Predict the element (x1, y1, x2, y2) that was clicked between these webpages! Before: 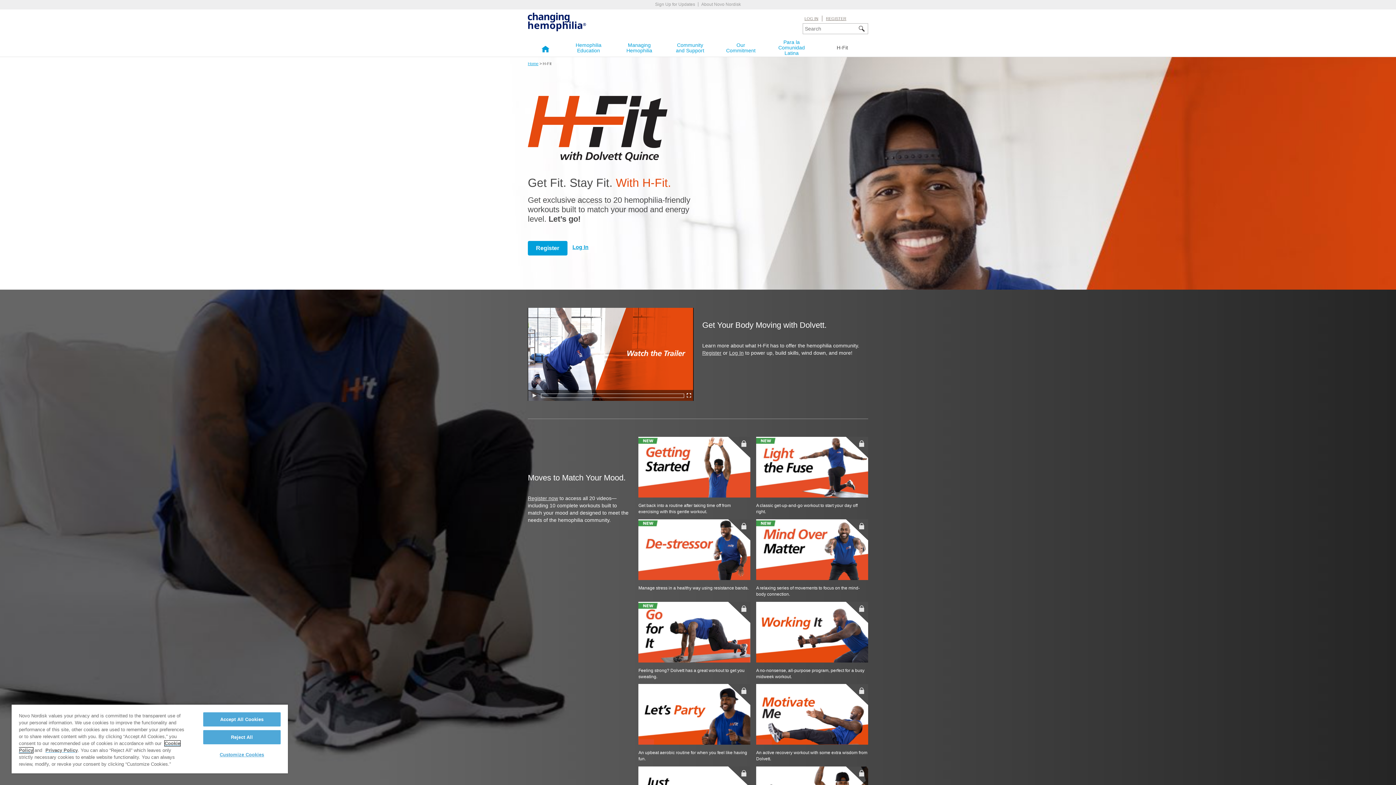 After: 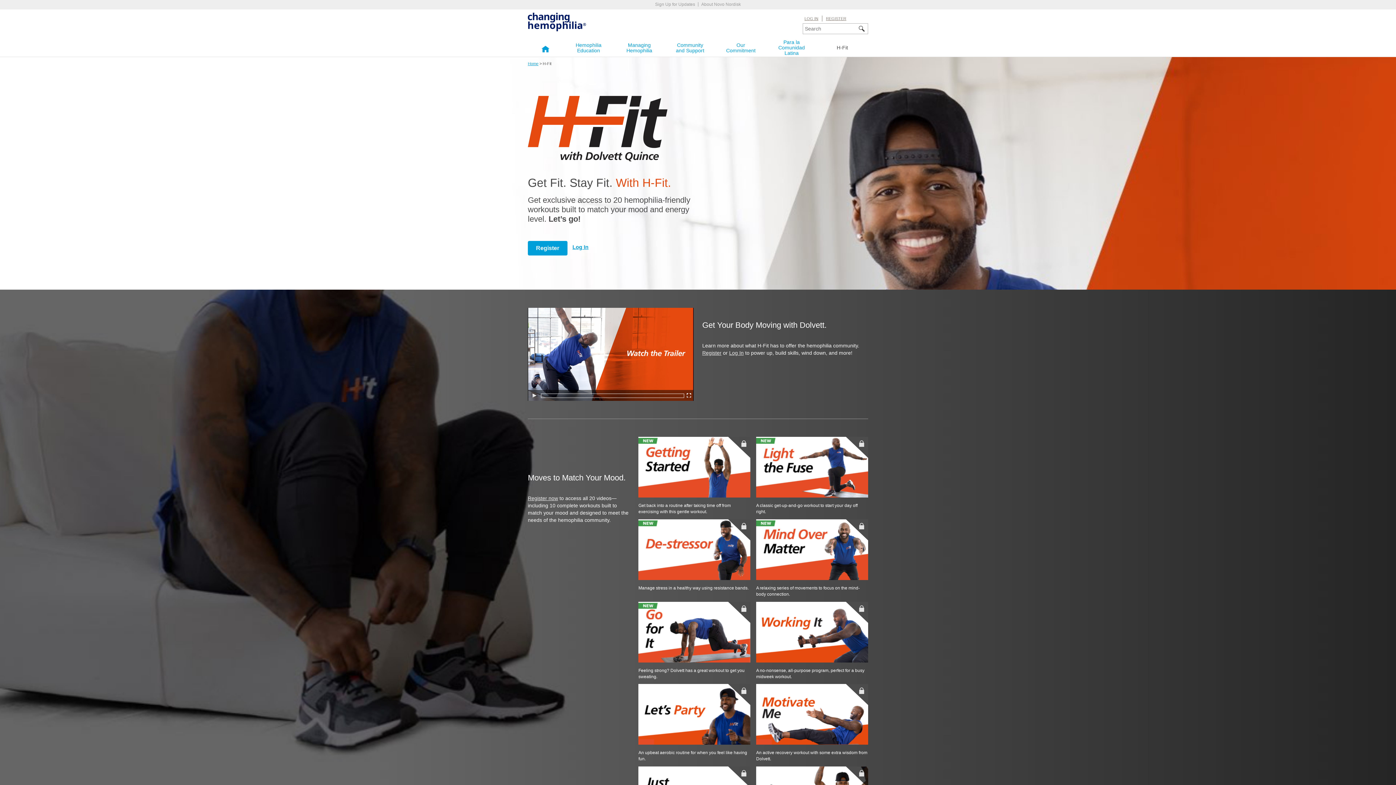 Action: bbox: (203, 730, 280, 744) label: Reject All